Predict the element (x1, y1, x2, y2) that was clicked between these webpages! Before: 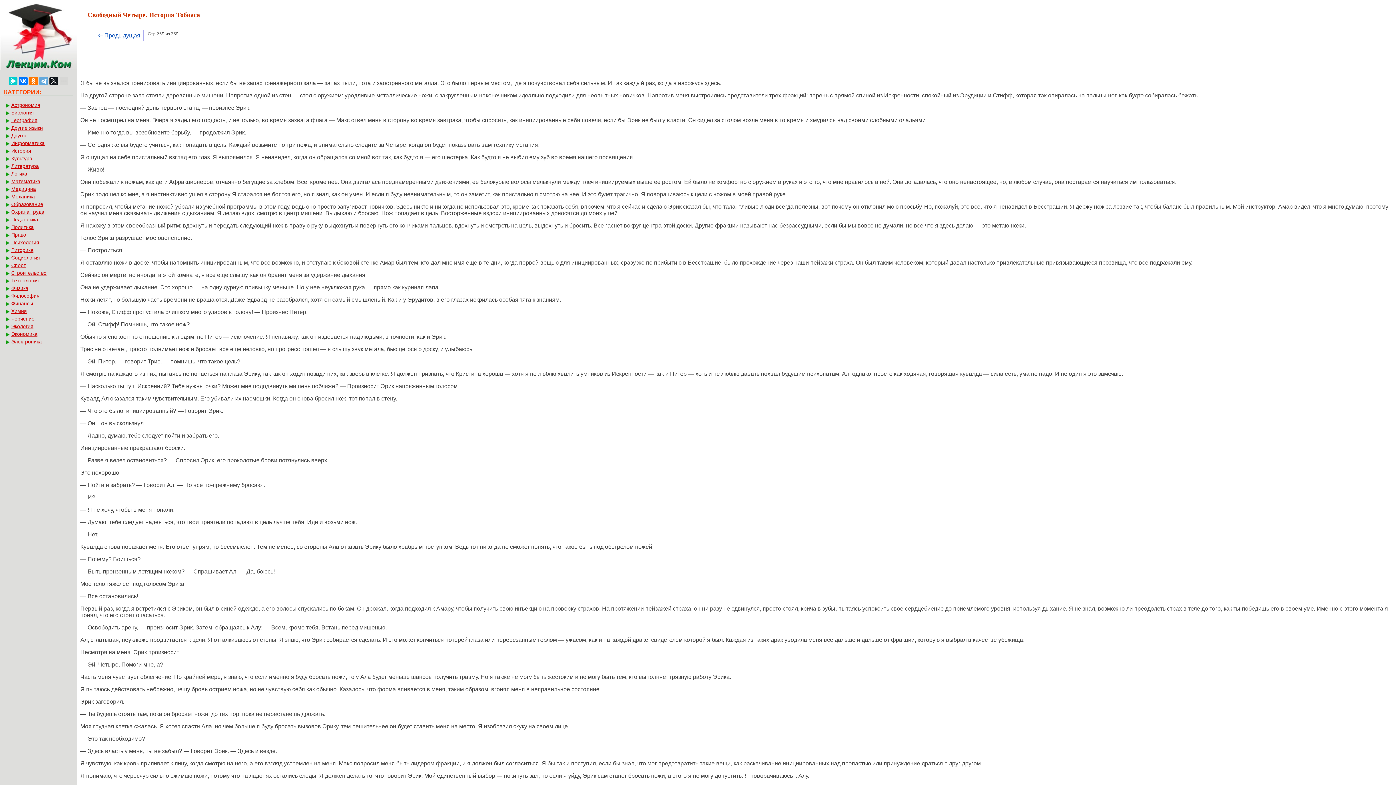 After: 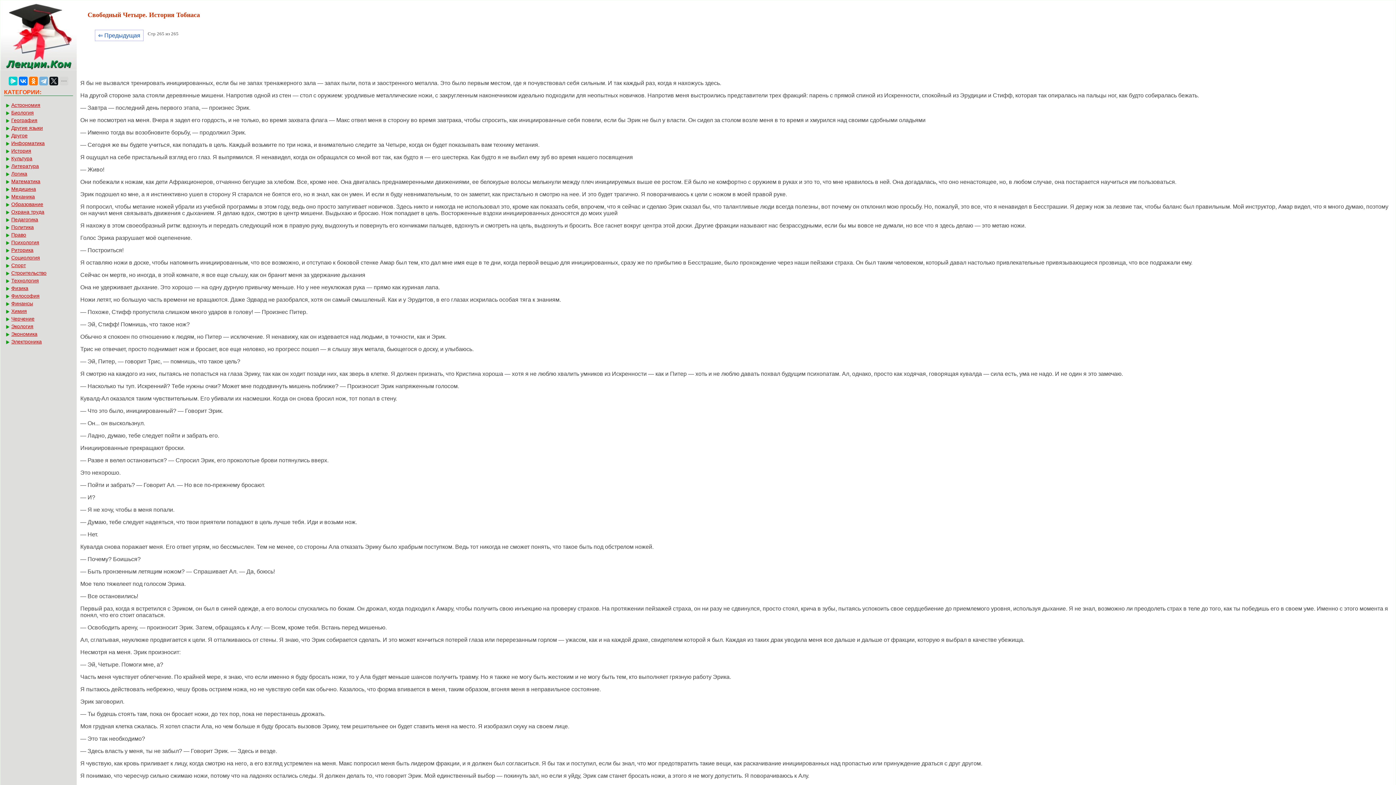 Action: bbox: (39, 76, 48, 85)